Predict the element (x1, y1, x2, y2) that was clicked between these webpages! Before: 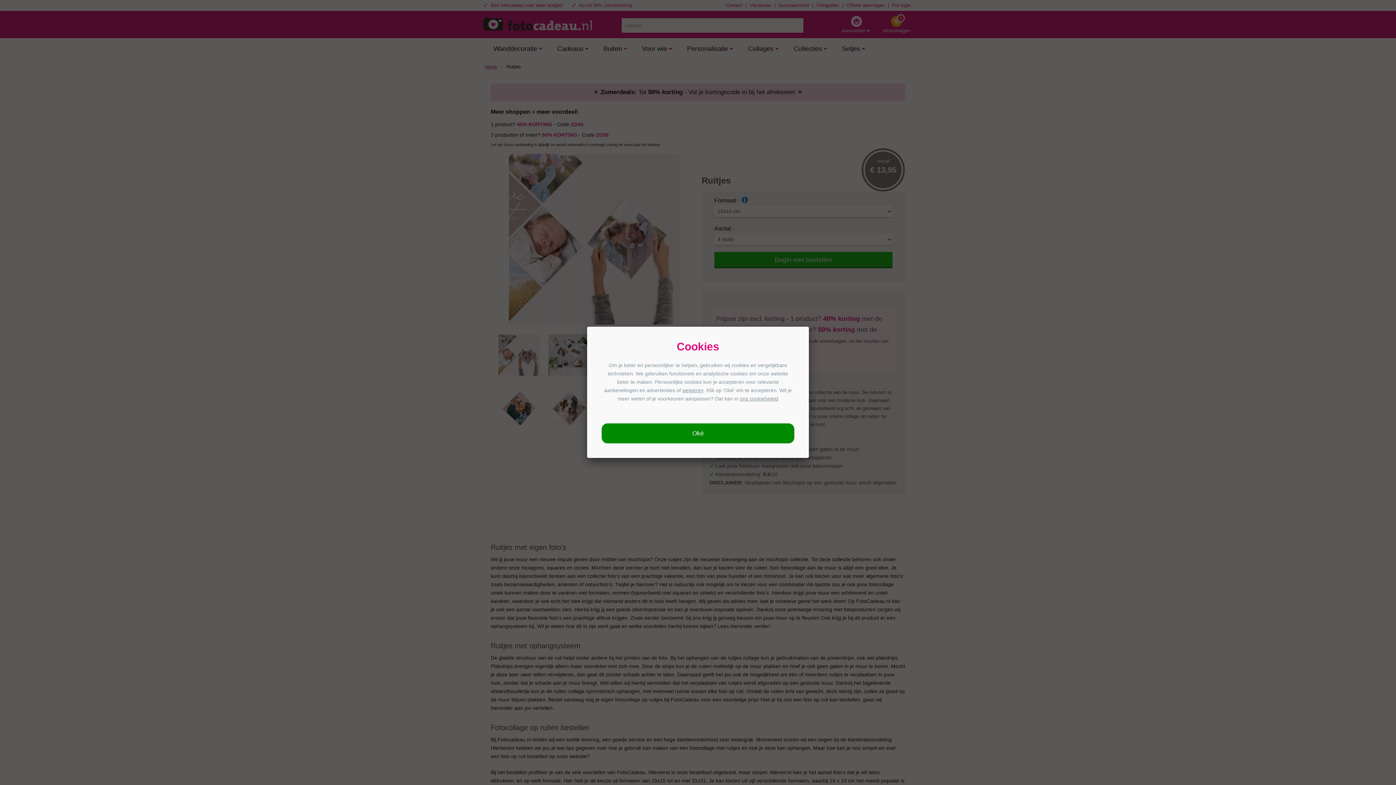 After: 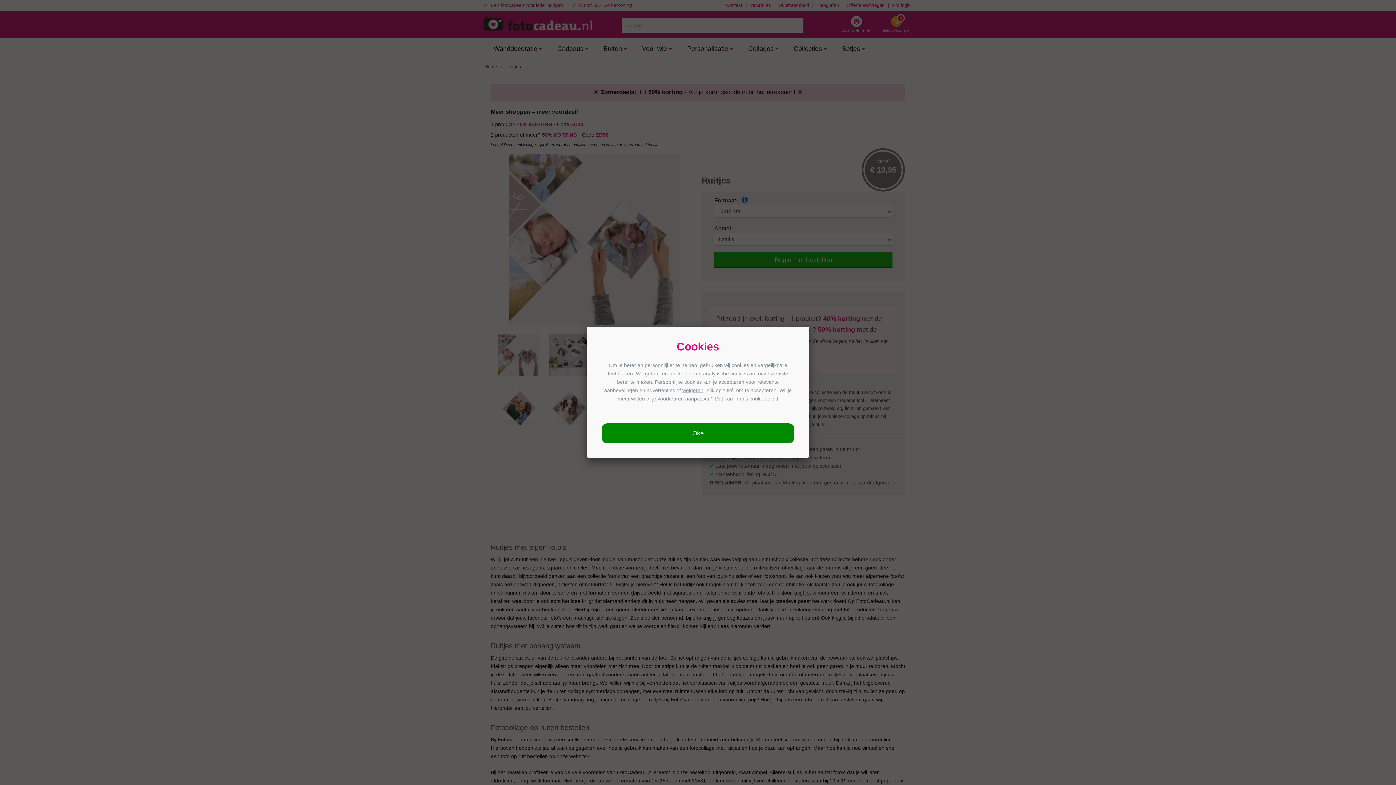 Action: bbox: (740, 396, 778, 401) label: ons cookiebeleid